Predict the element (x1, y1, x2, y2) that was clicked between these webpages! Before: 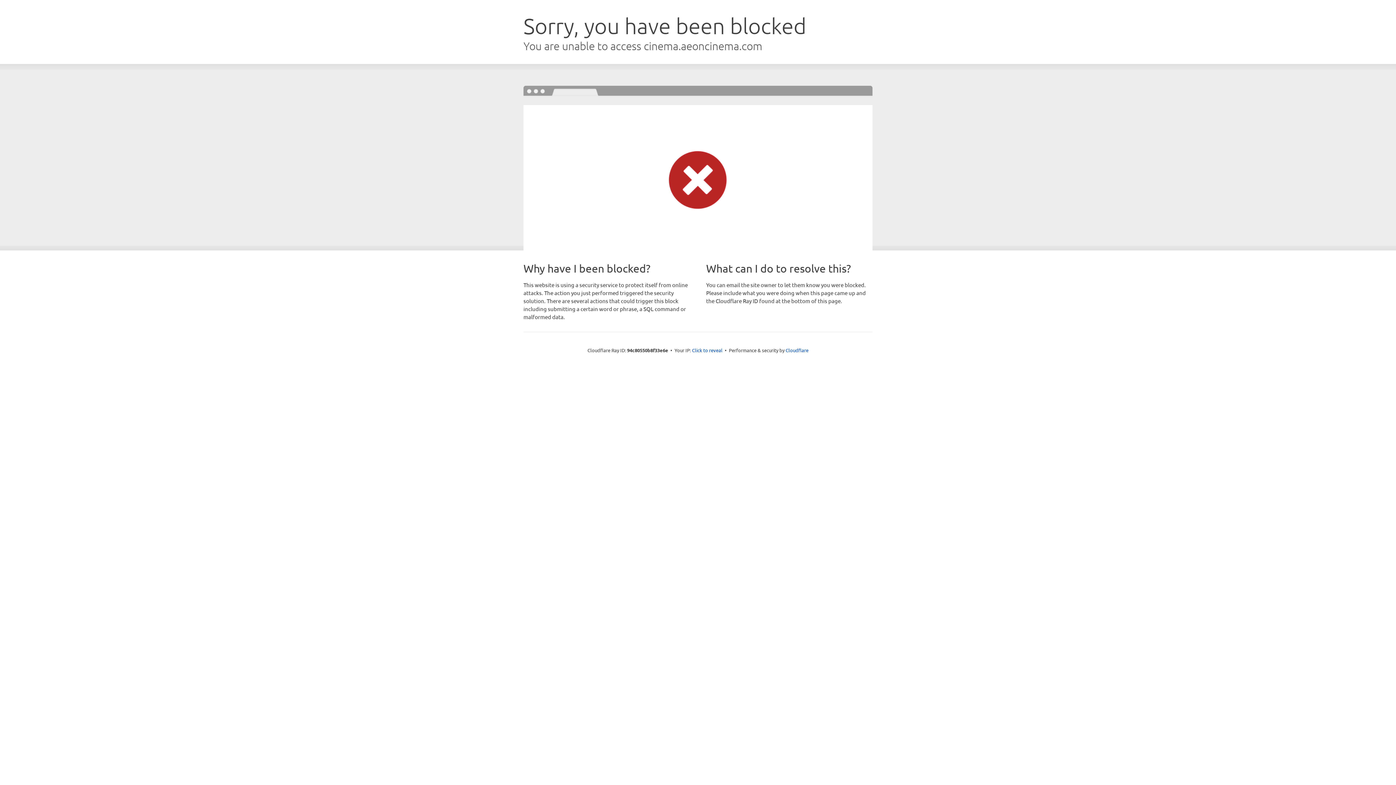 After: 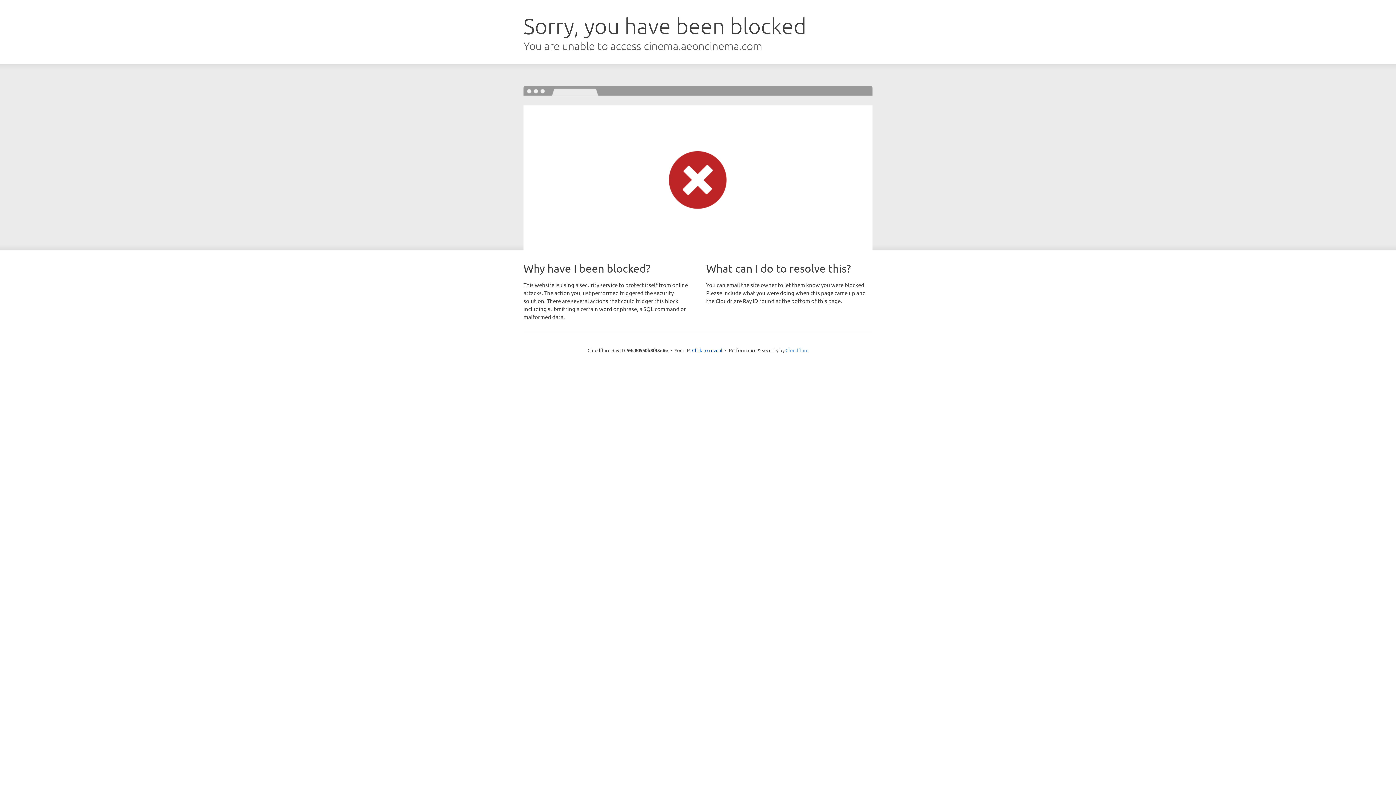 Action: bbox: (785, 347, 808, 353) label: Cloudflare